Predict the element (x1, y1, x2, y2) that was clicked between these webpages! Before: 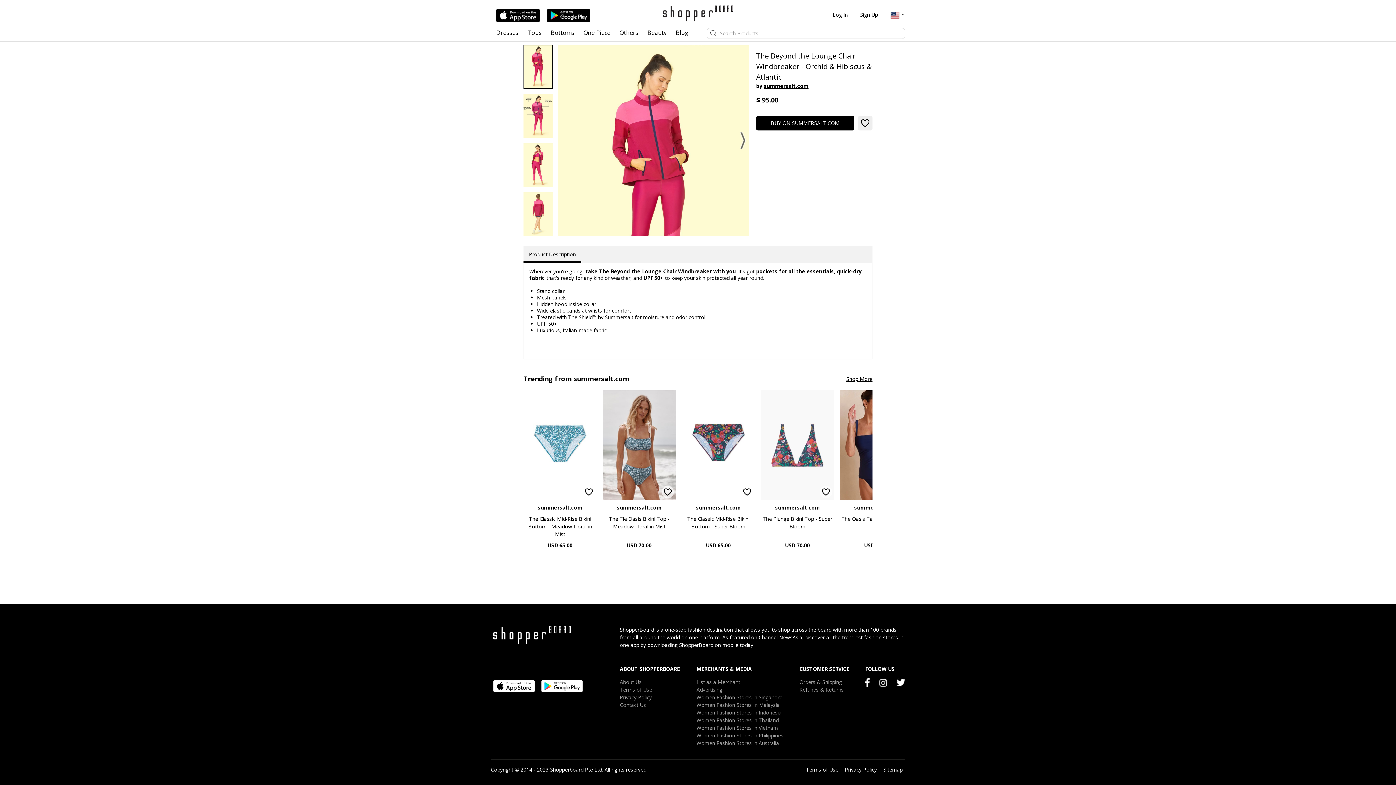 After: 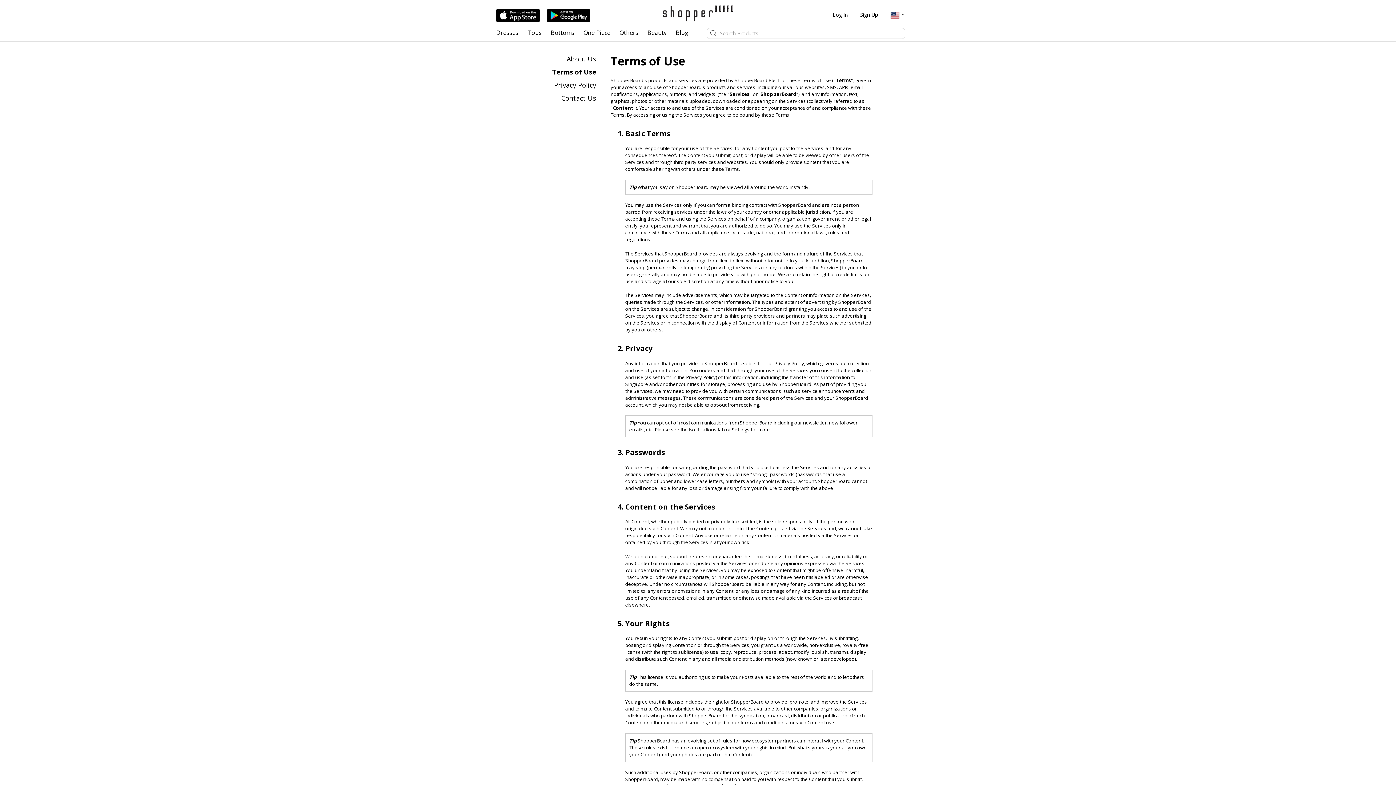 Action: bbox: (806, 766, 838, 773) label: Terms of Use